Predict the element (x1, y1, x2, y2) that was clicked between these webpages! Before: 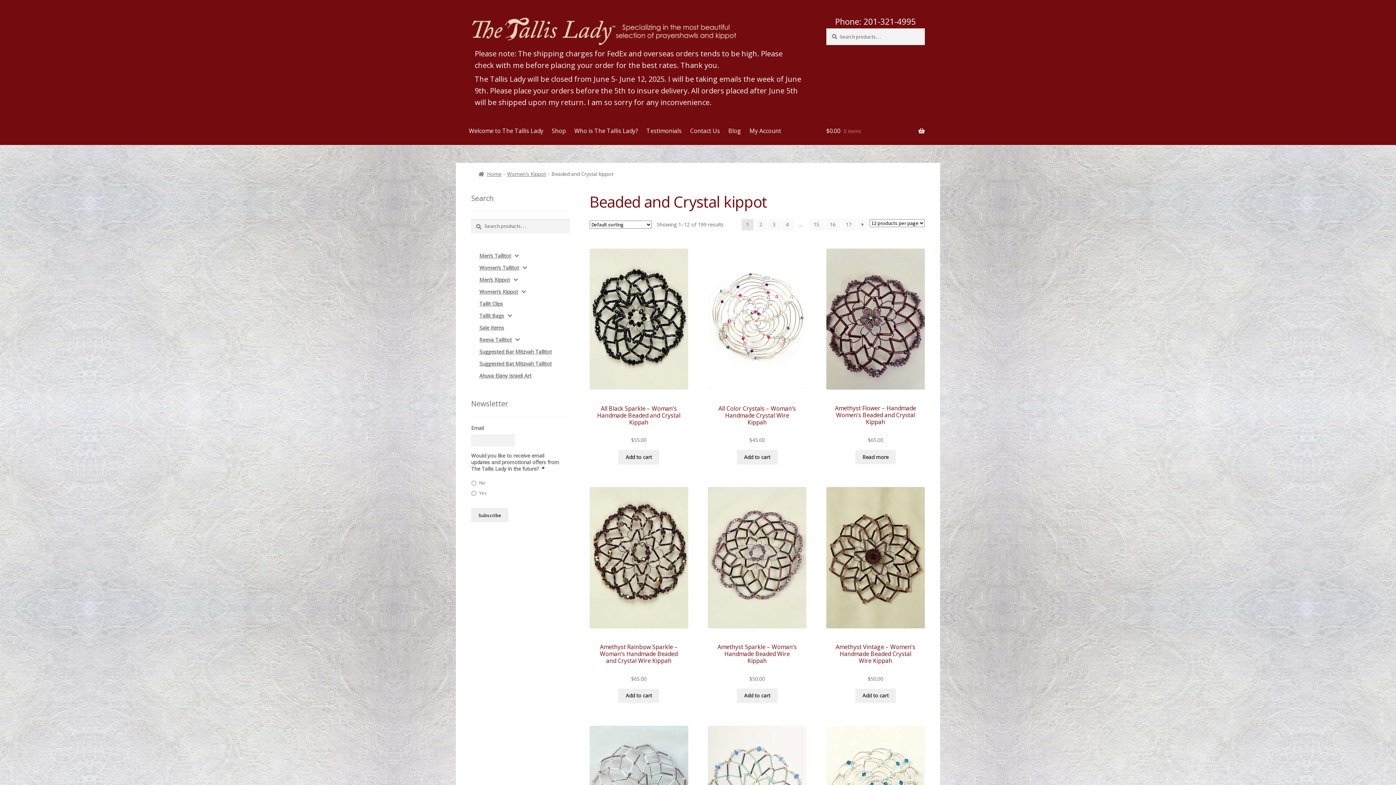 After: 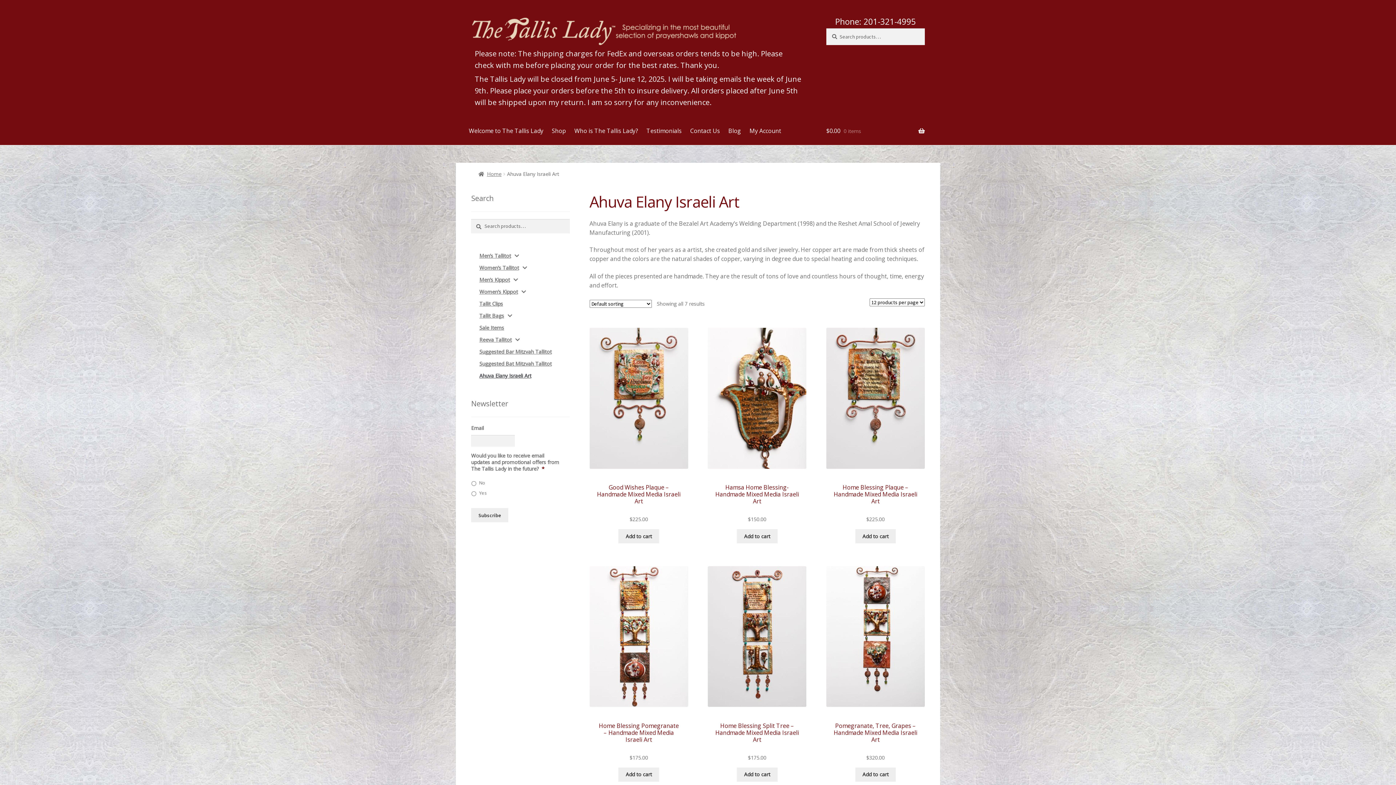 Action: label: Ahuva Elany Israeli Art bbox: (479, 372, 531, 379)